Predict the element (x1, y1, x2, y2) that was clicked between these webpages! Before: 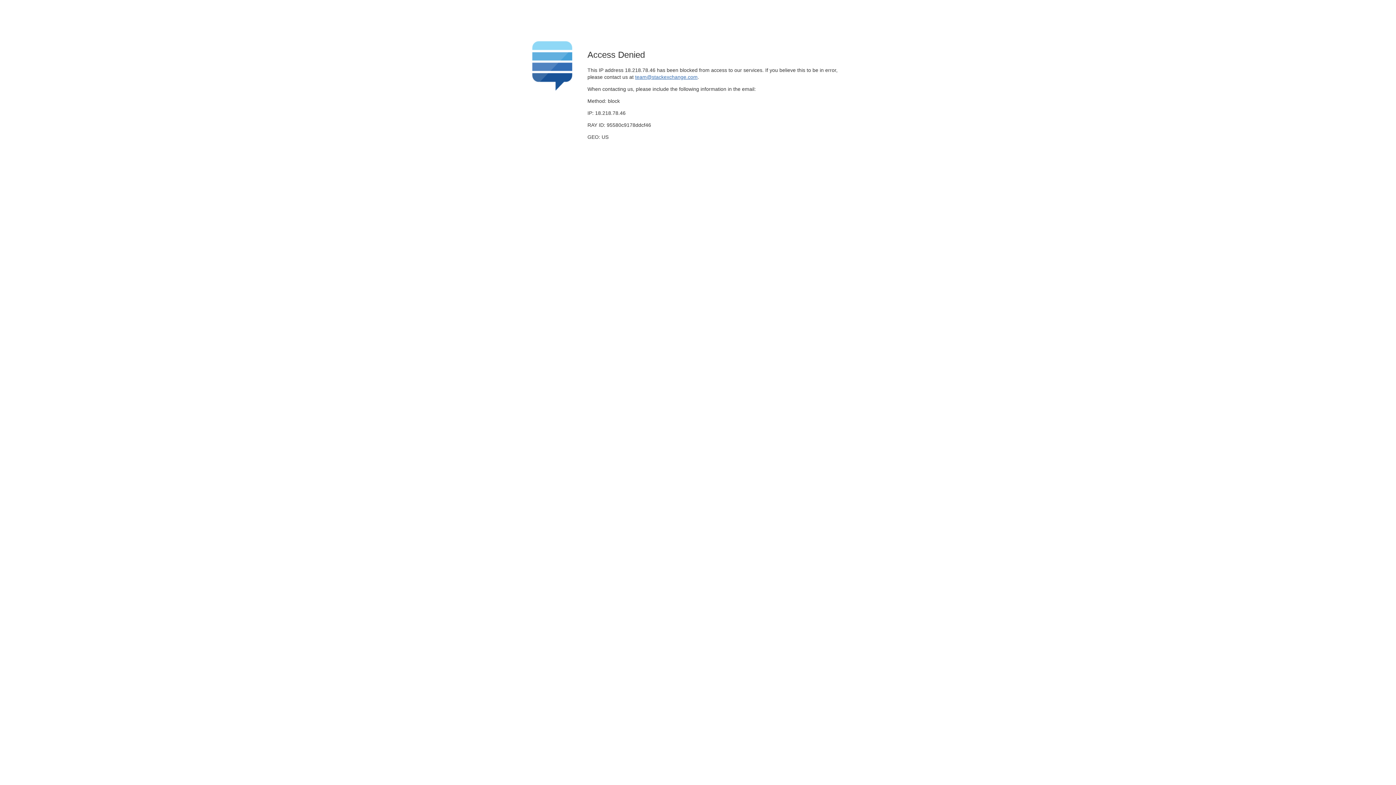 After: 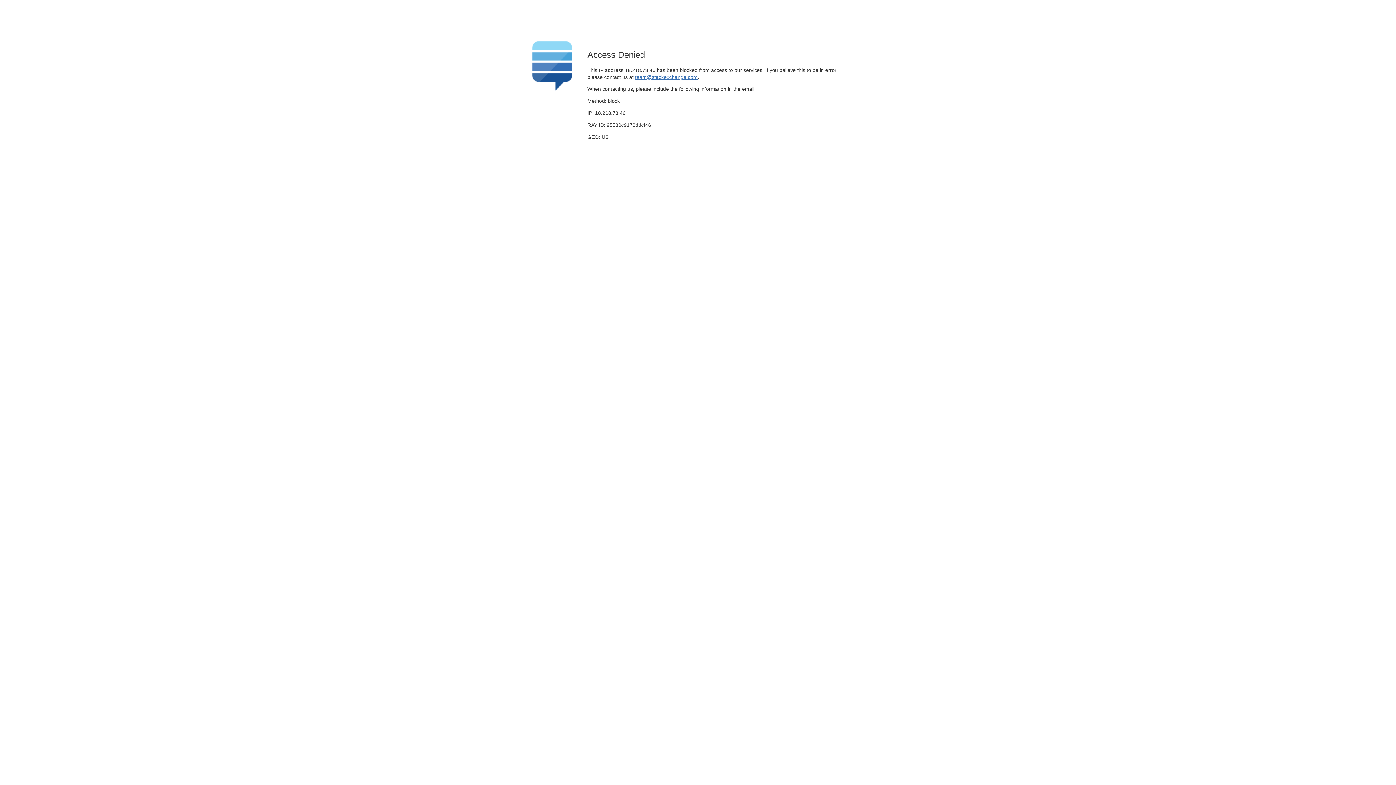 Action: bbox: (635, 74, 697, 79) label: team@stackexchange.com